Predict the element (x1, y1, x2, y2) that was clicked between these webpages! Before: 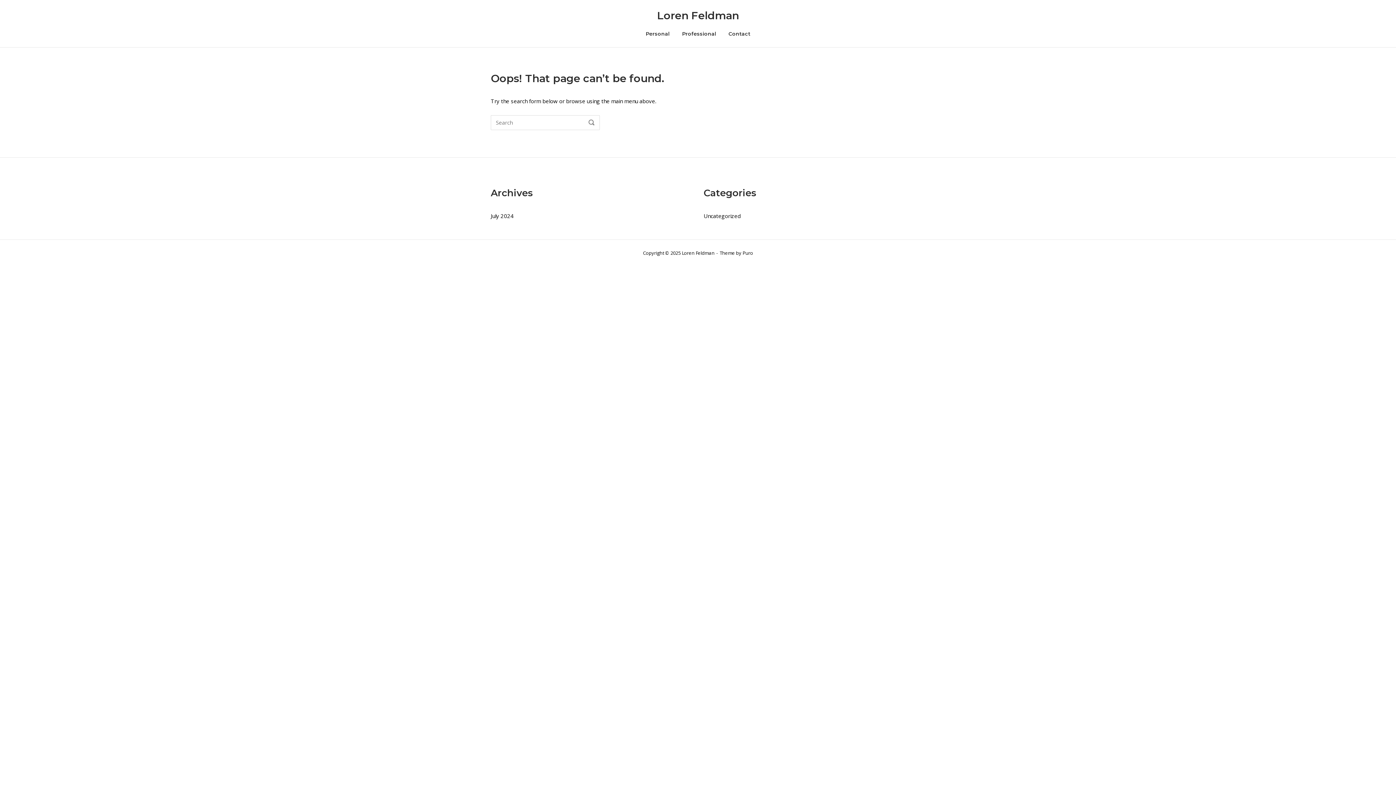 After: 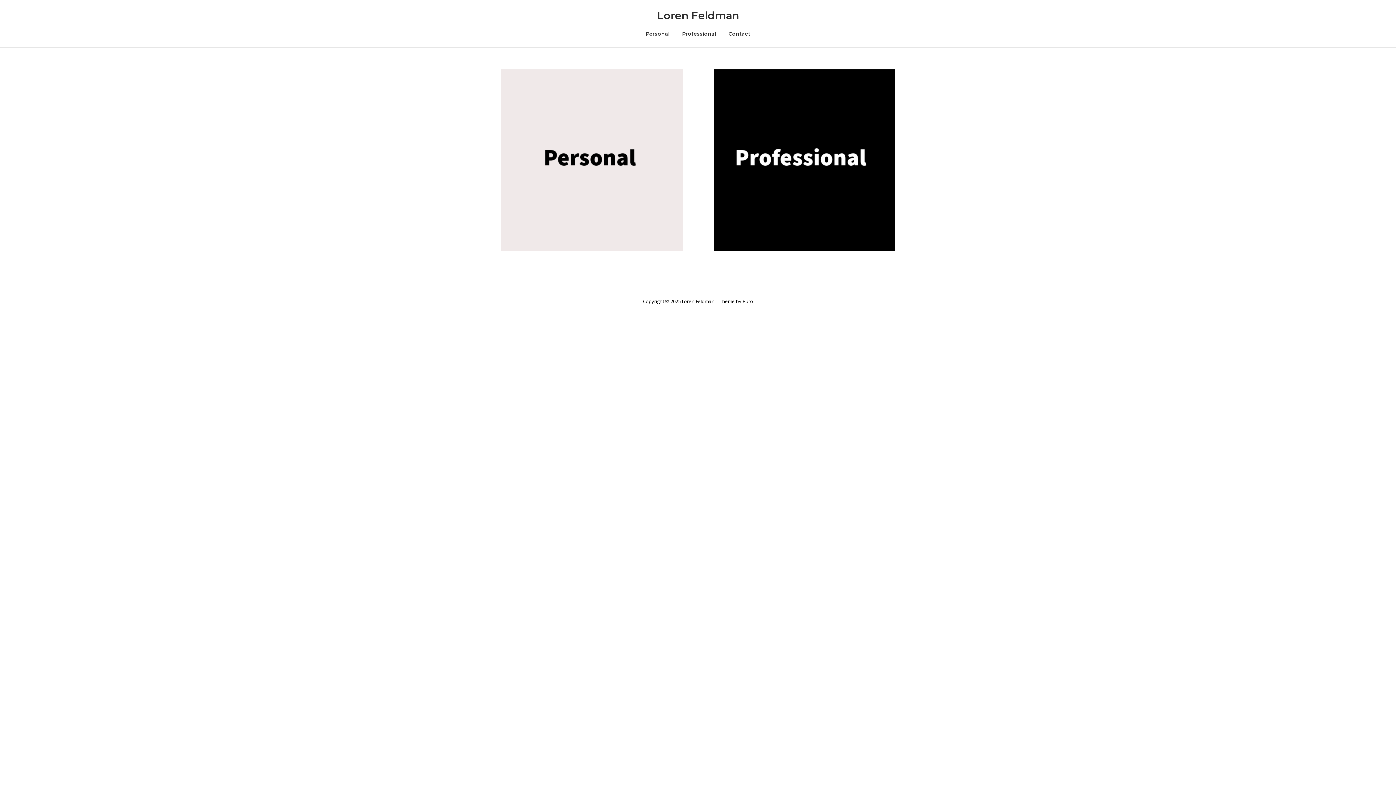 Action: label: Loren Feldman bbox: (657, 9, 739, 21)